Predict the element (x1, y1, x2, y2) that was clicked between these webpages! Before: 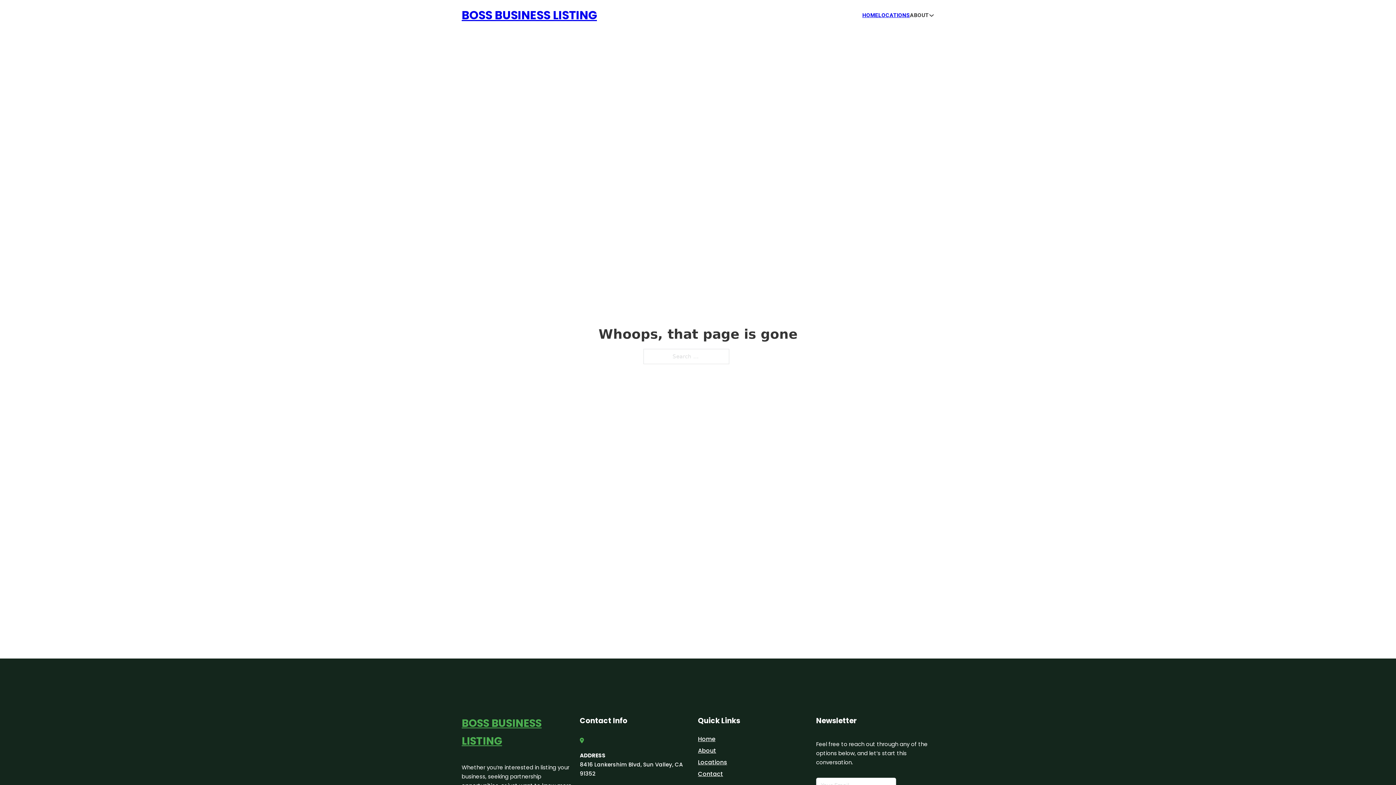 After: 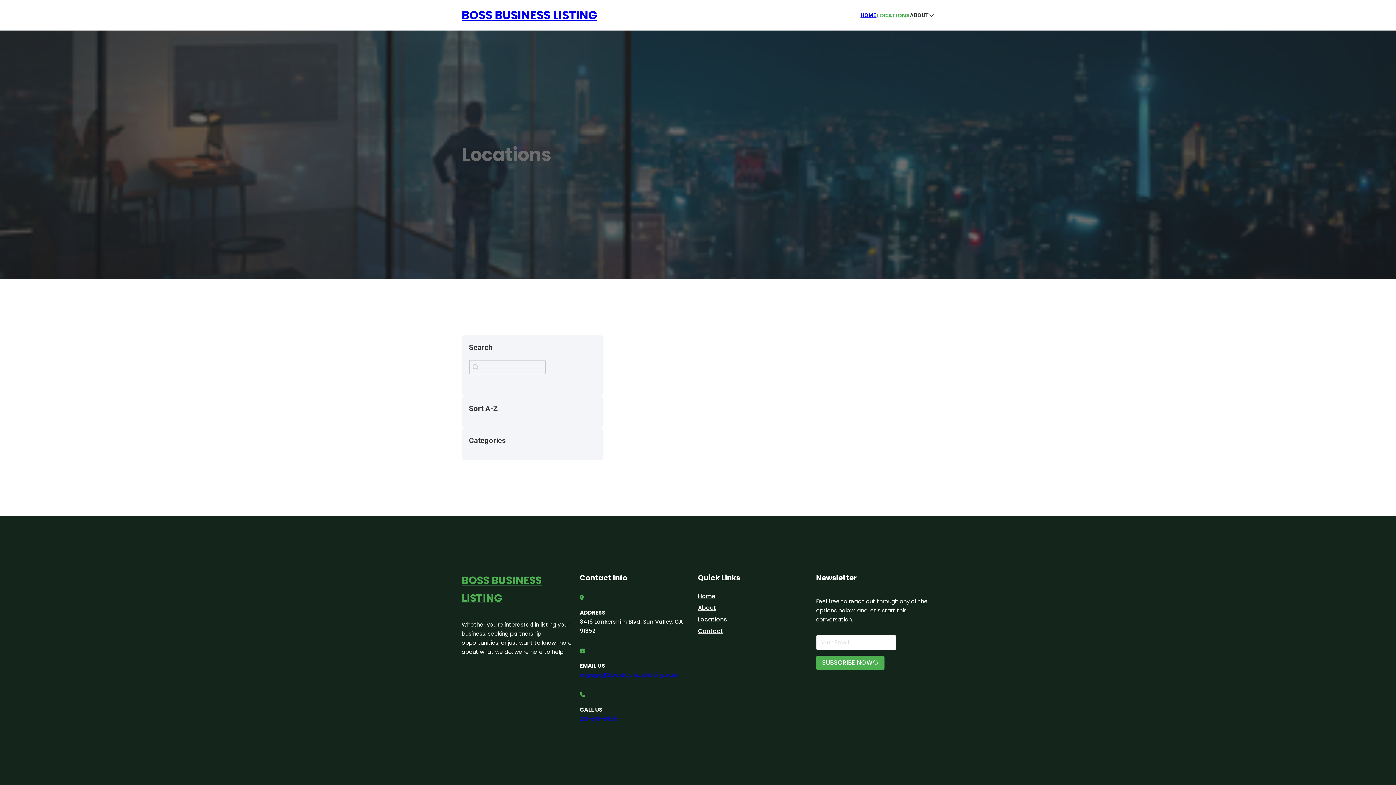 Action: bbox: (878, 10, 910, 19) label: LOCATIONS